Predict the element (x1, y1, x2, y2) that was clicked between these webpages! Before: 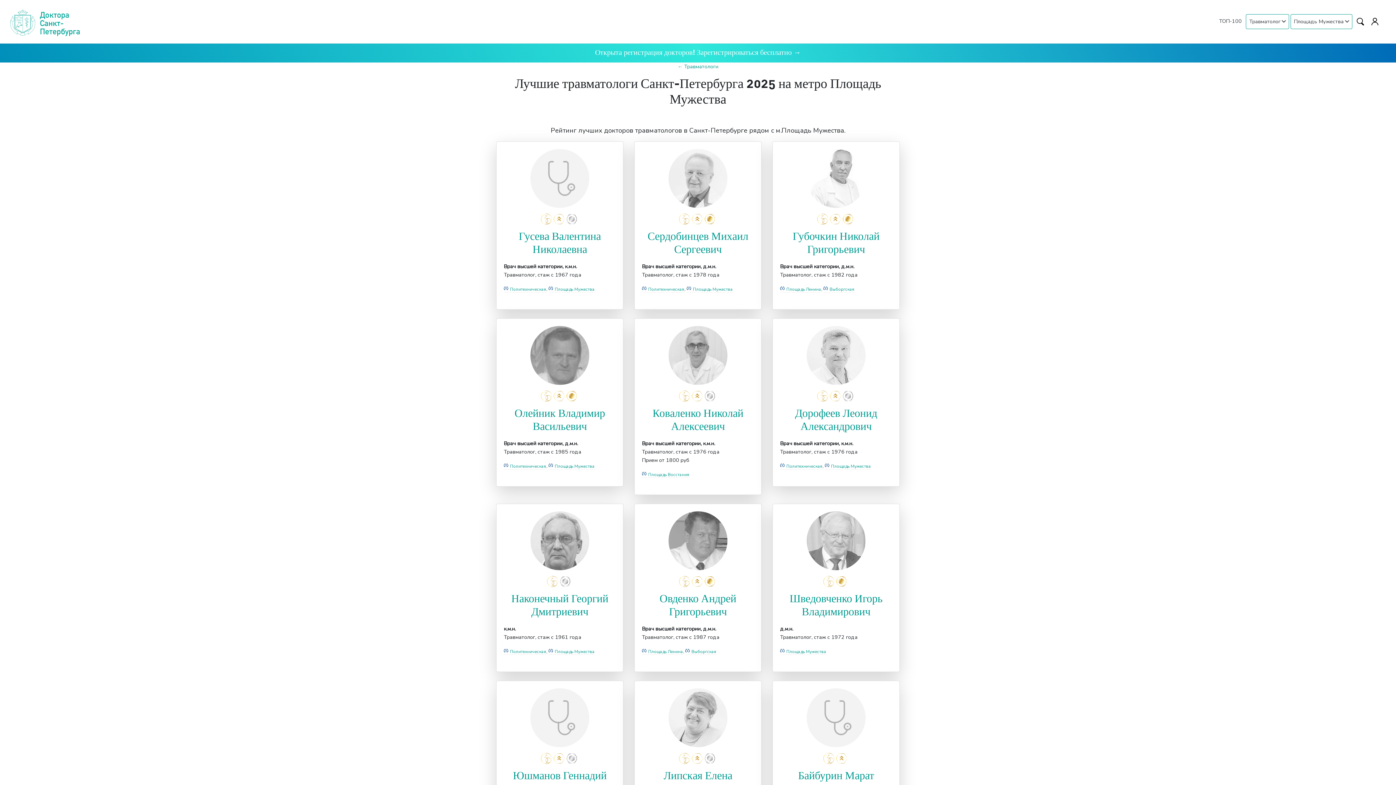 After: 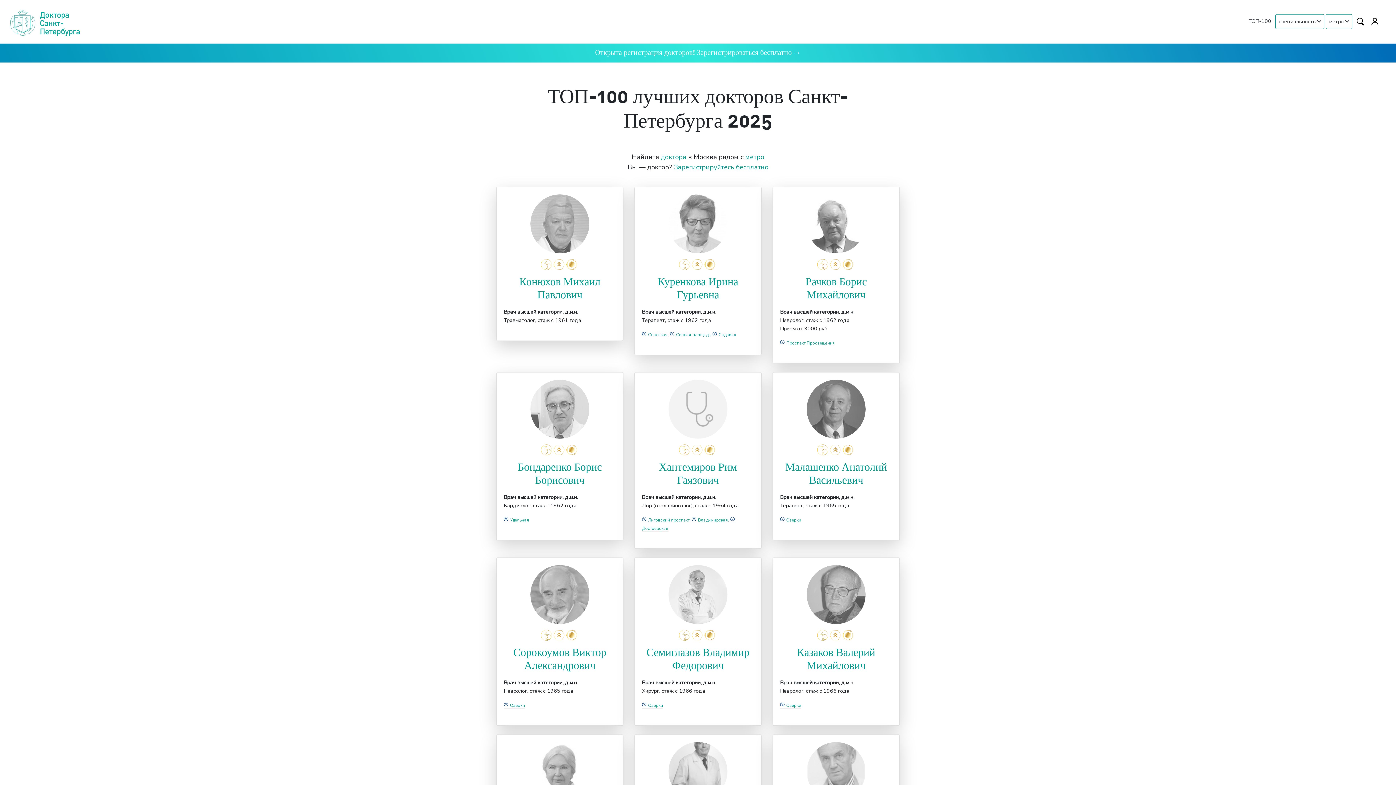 Action: label: ТОП-100 bbox: (1216, 14, 1244, 27)